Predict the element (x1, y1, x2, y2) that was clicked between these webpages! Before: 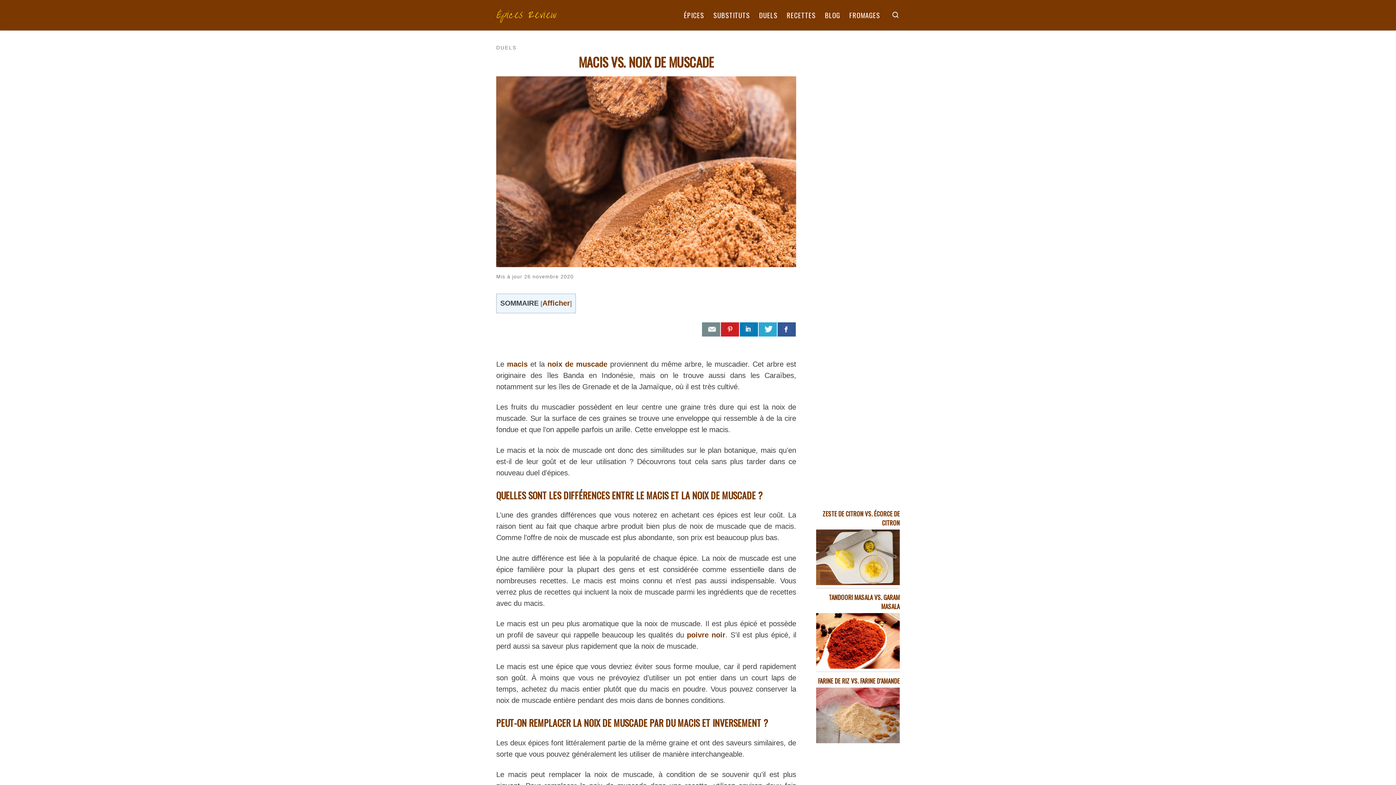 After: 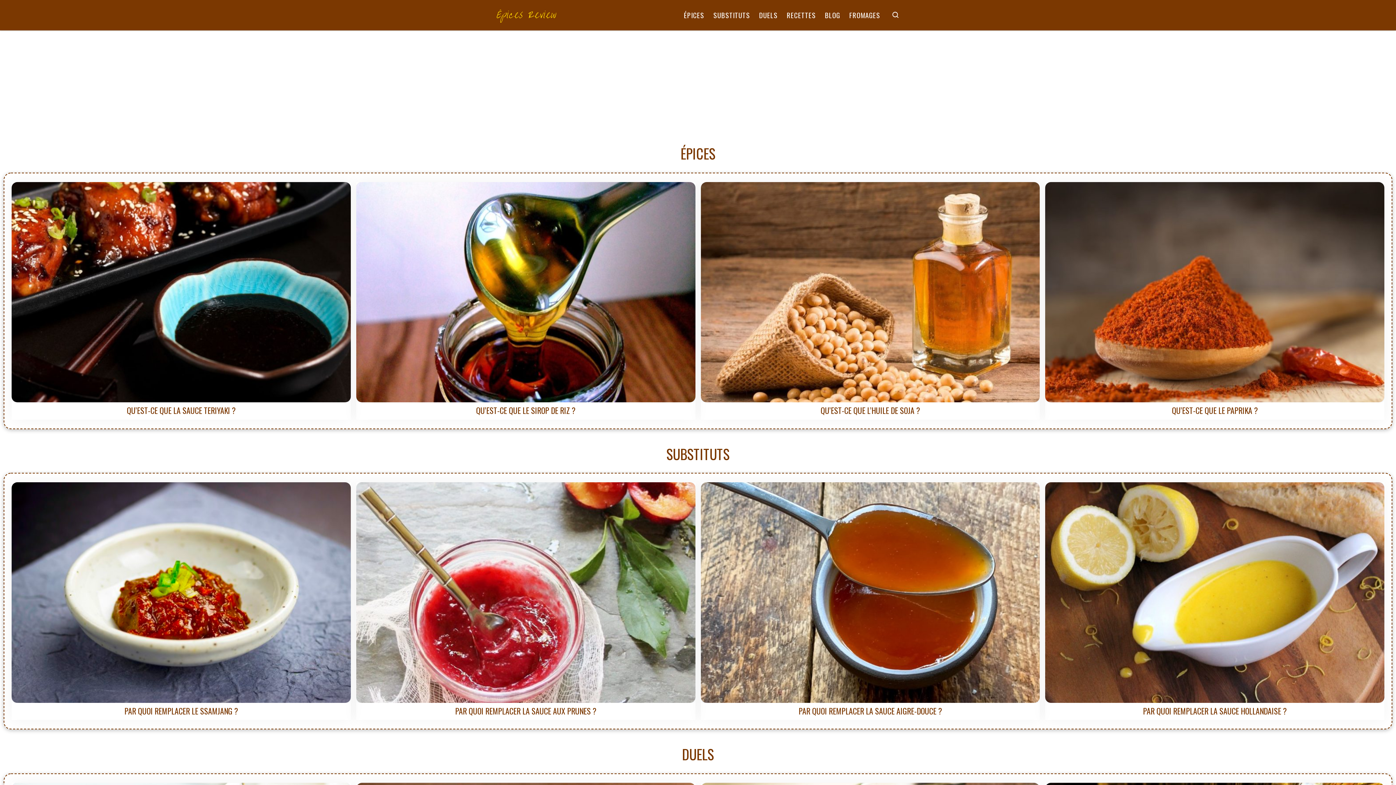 Action: label: Épices Review bbox: (496, 4, 556, 26)